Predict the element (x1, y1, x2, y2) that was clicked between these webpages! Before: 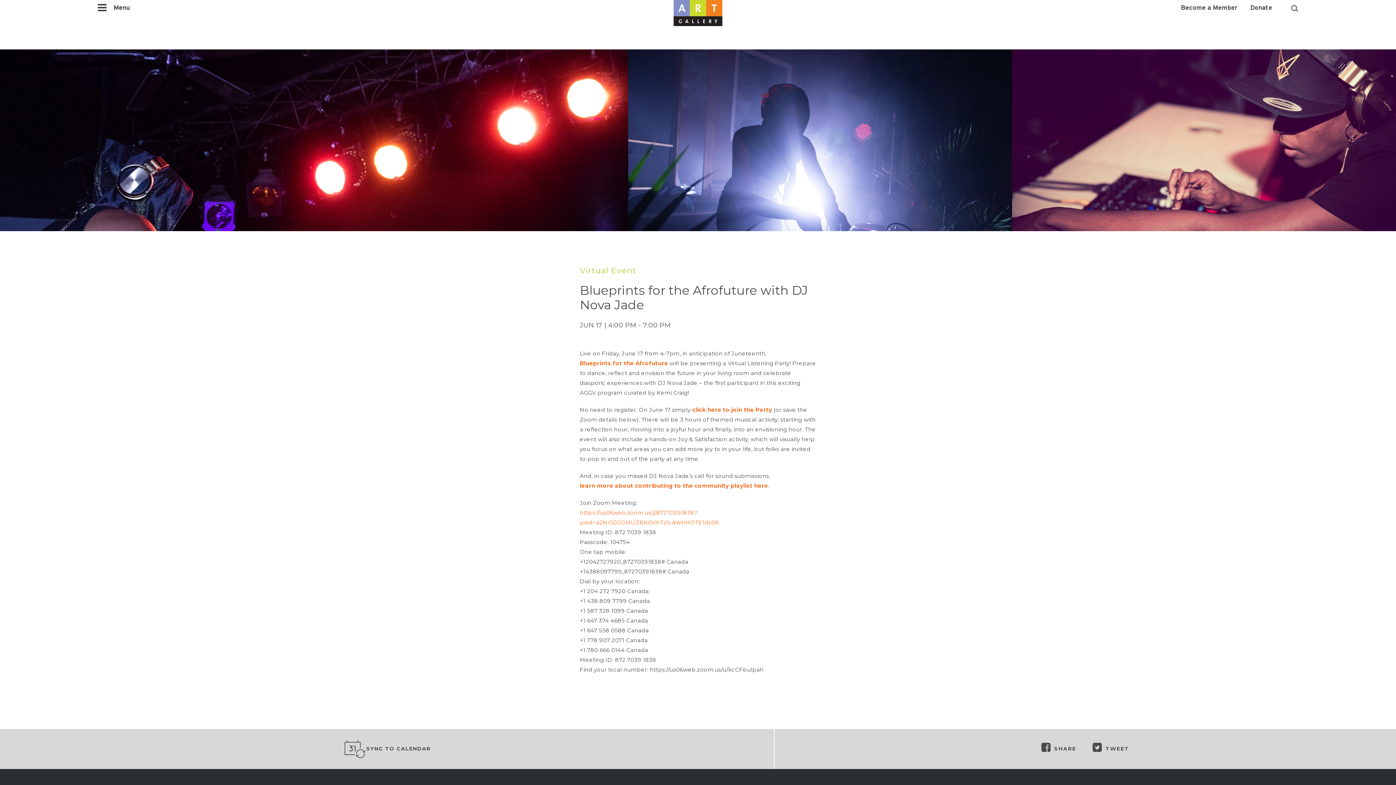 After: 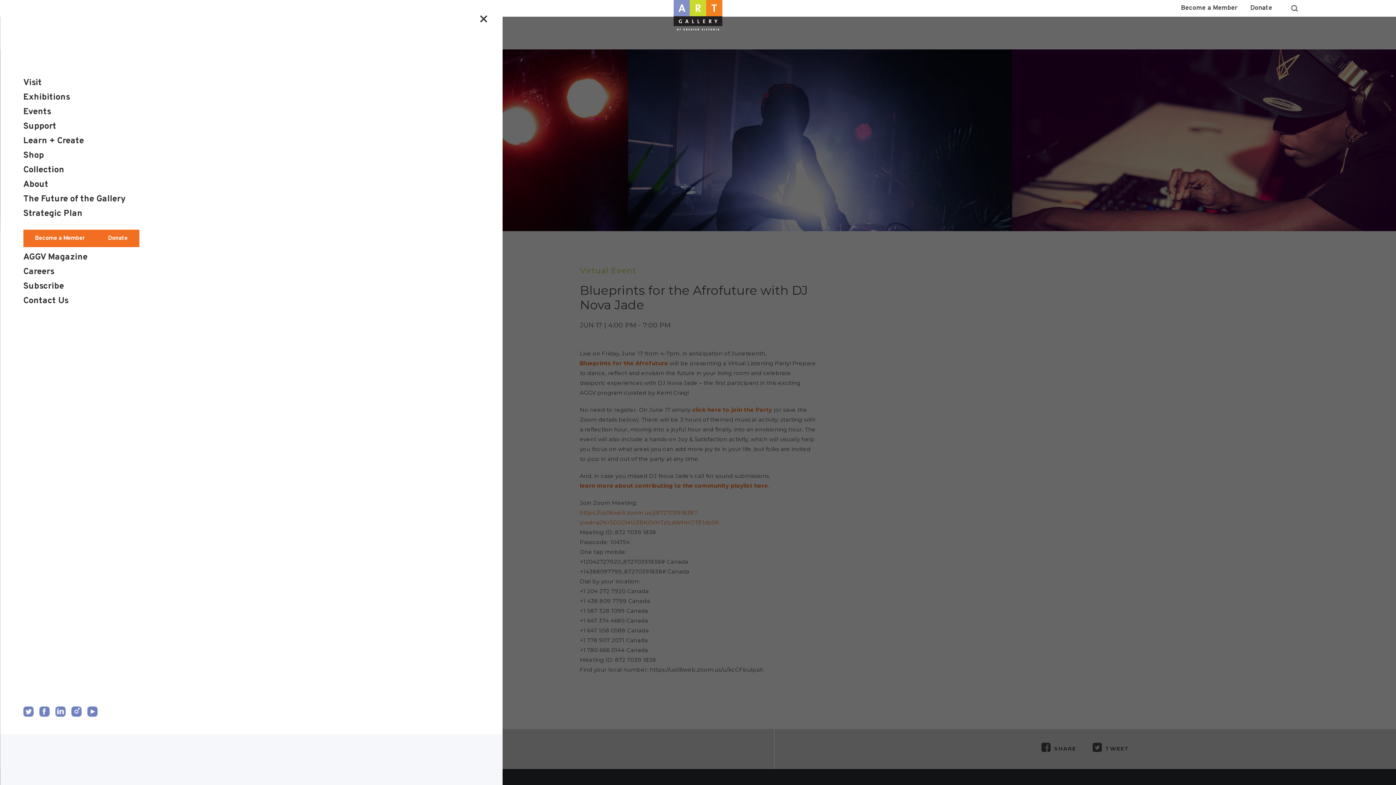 Action: label: Menu bbox: (97, 1, 129, 15)